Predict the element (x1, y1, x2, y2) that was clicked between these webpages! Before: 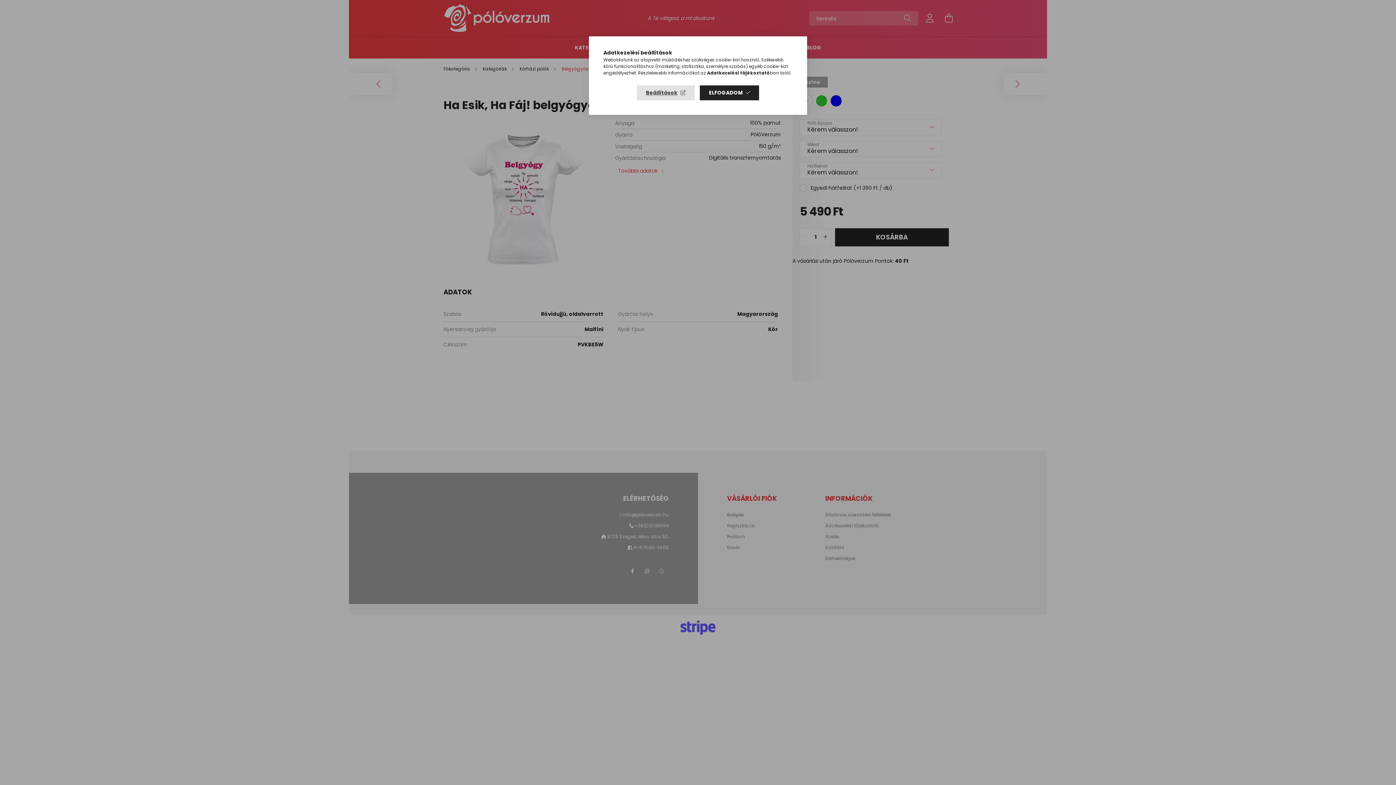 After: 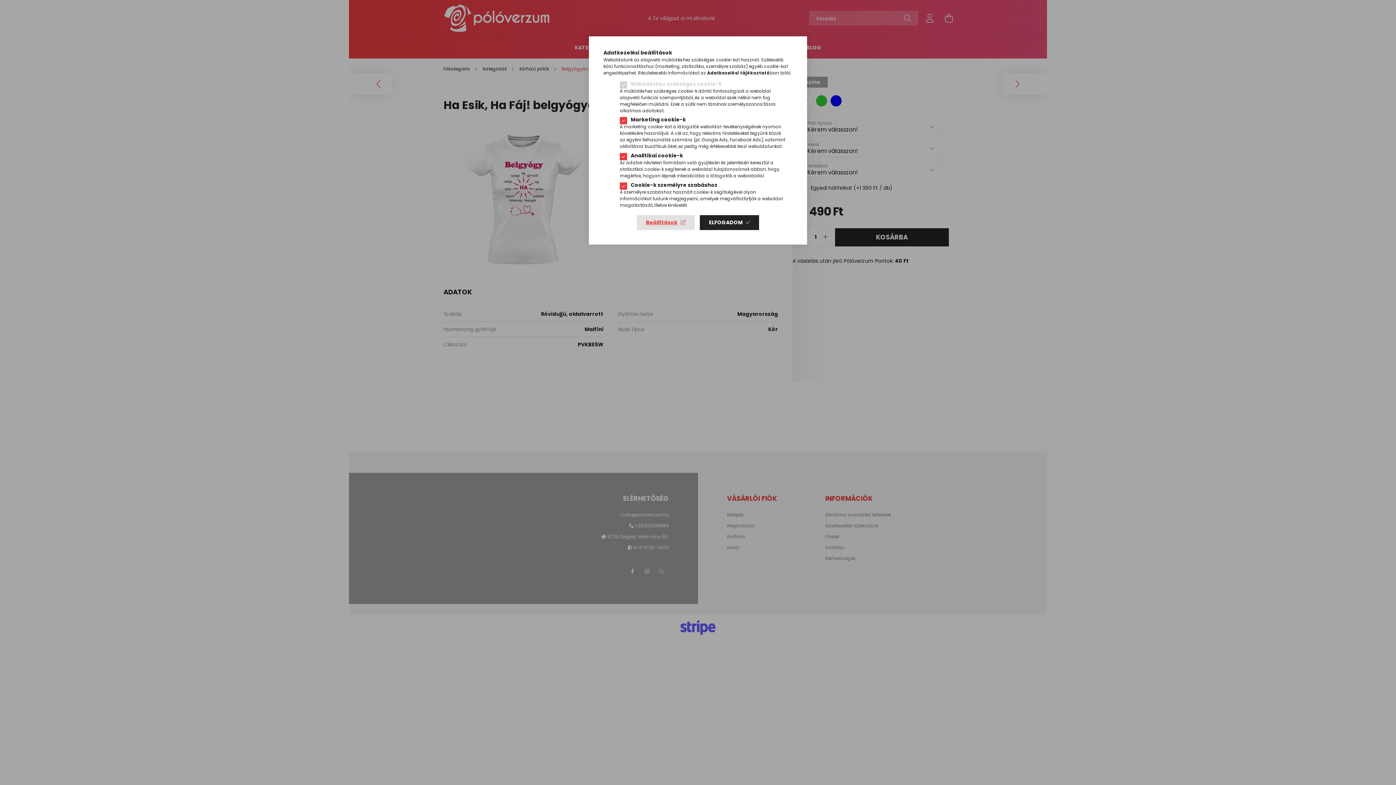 Action: bbox: (636, 85, 694, 100) label: Beállítások